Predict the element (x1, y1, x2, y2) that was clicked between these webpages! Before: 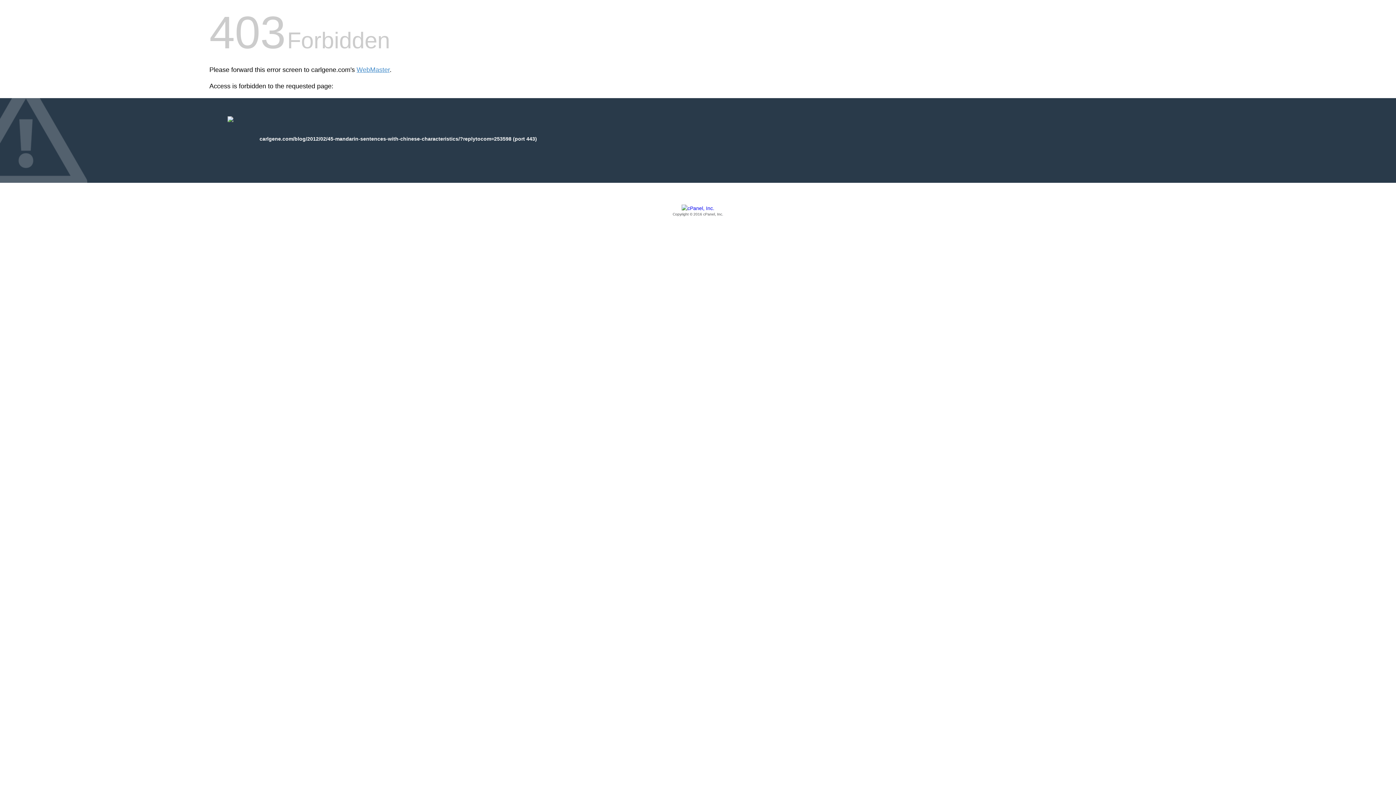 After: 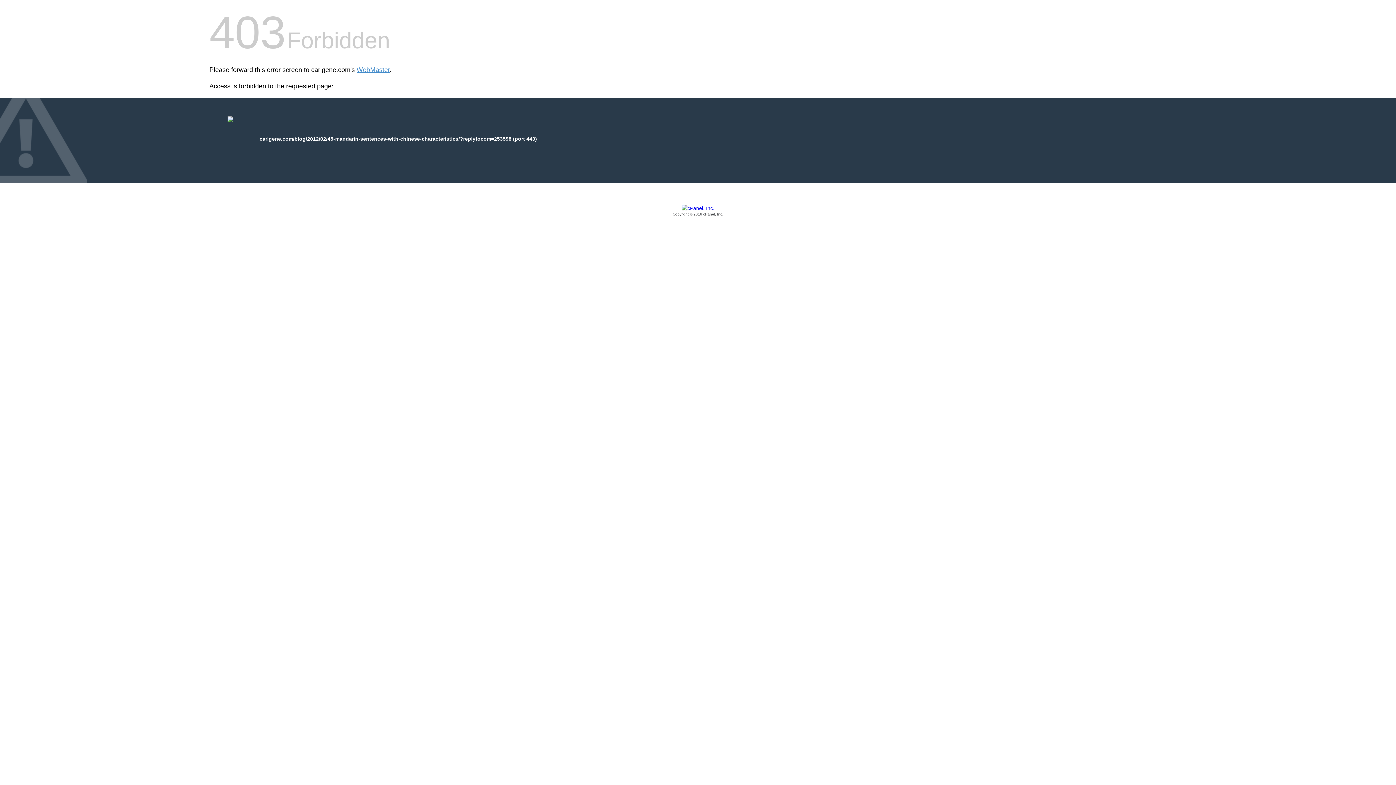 Action: label: Copyright © 2016 cPanel, Inc. bbox: (209, 205, 1186, 217)